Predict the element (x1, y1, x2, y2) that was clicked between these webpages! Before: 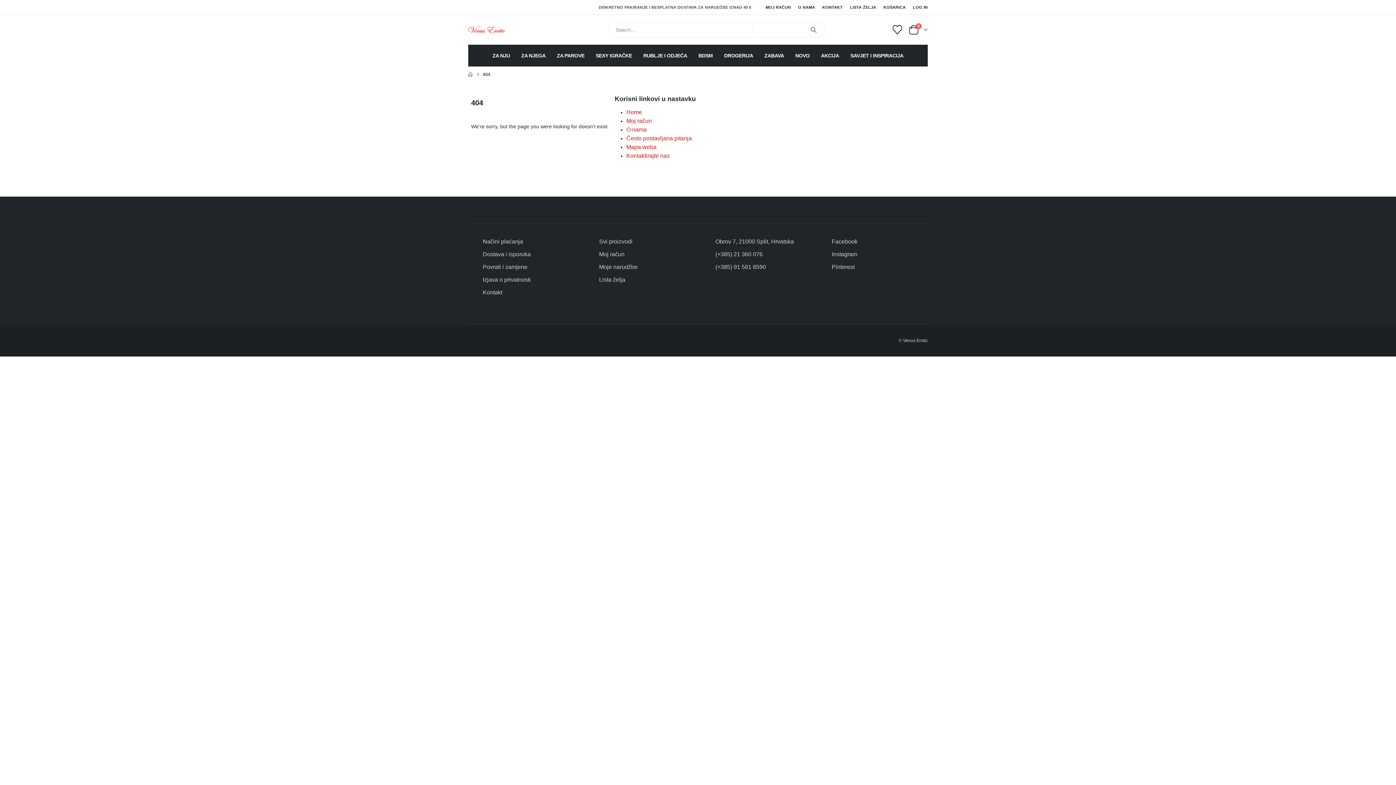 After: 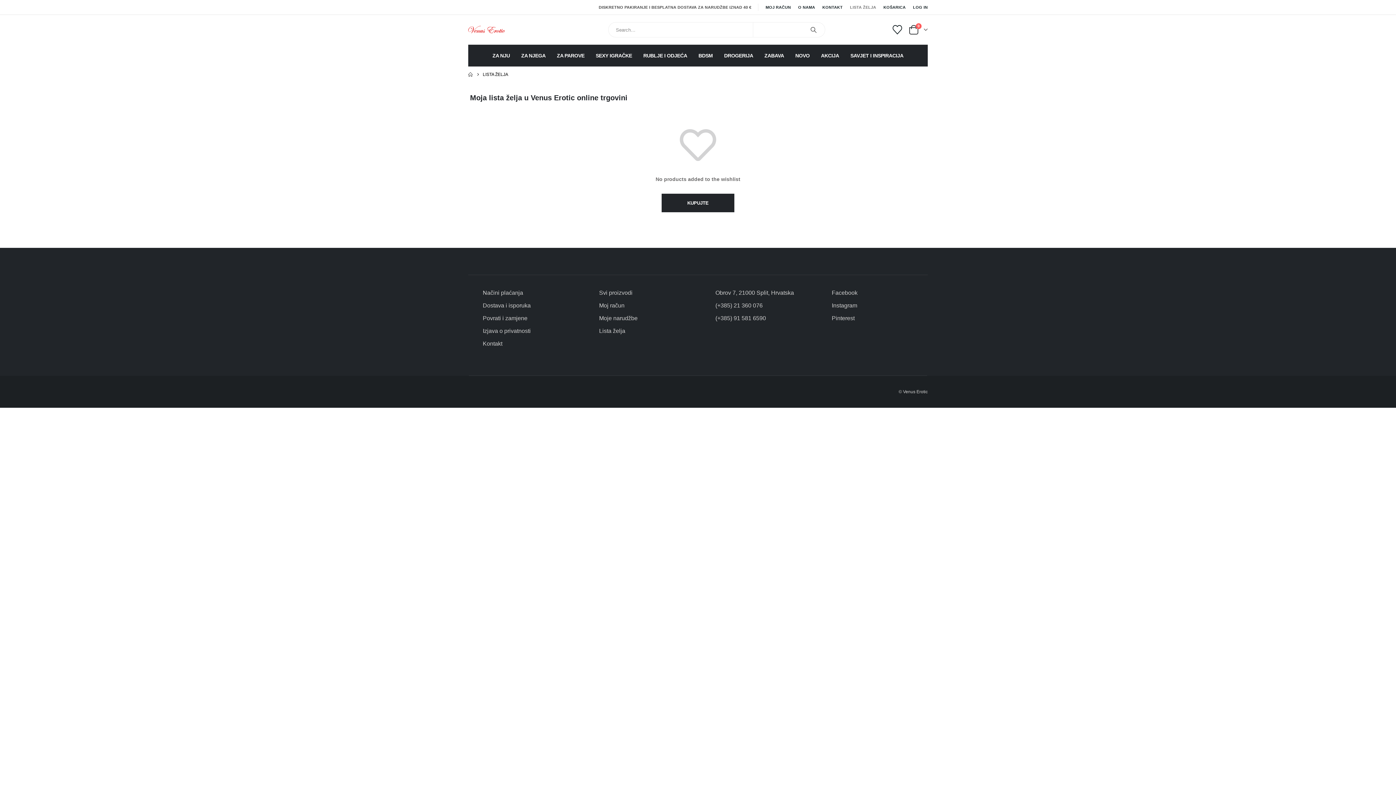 Action: bbox: (846, 0, 880, 13) label: LISTA ŽELJA